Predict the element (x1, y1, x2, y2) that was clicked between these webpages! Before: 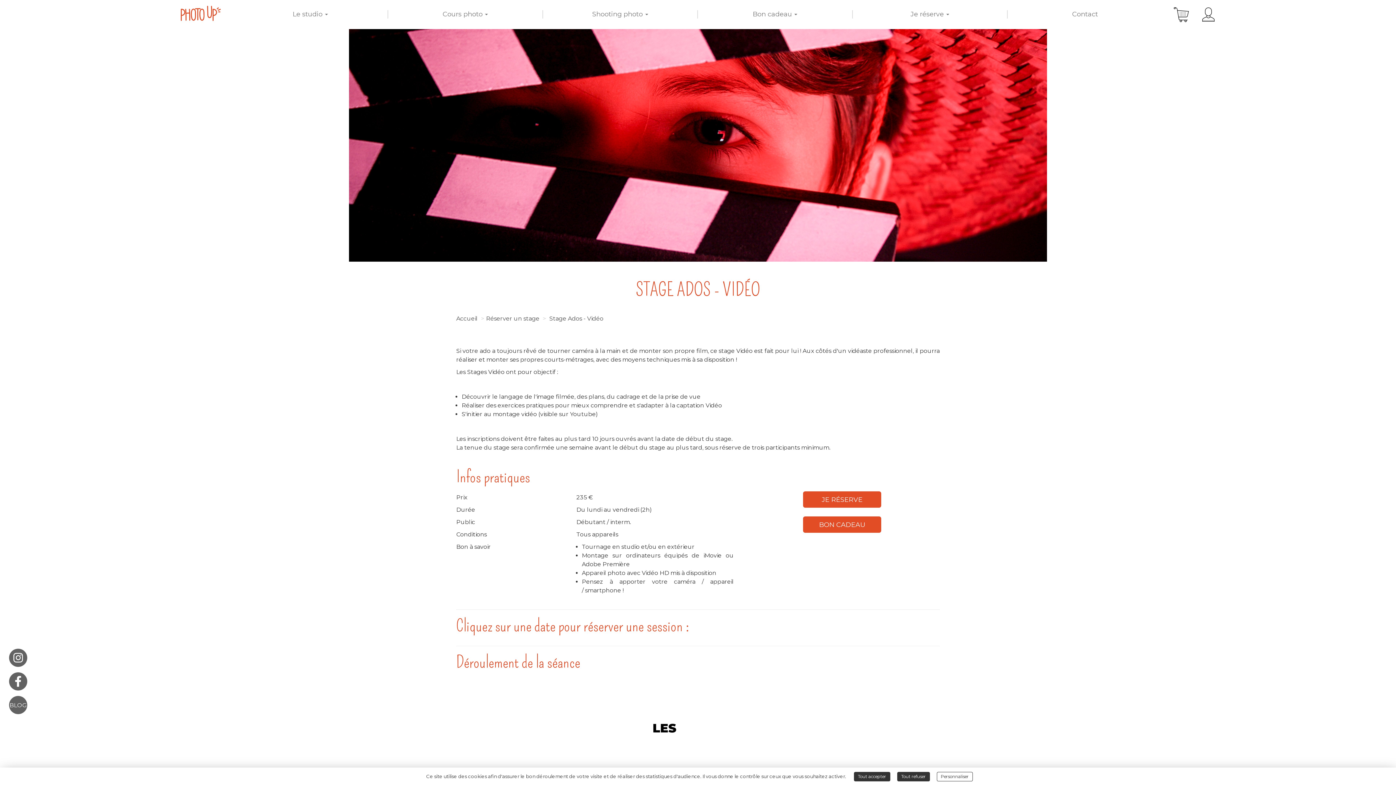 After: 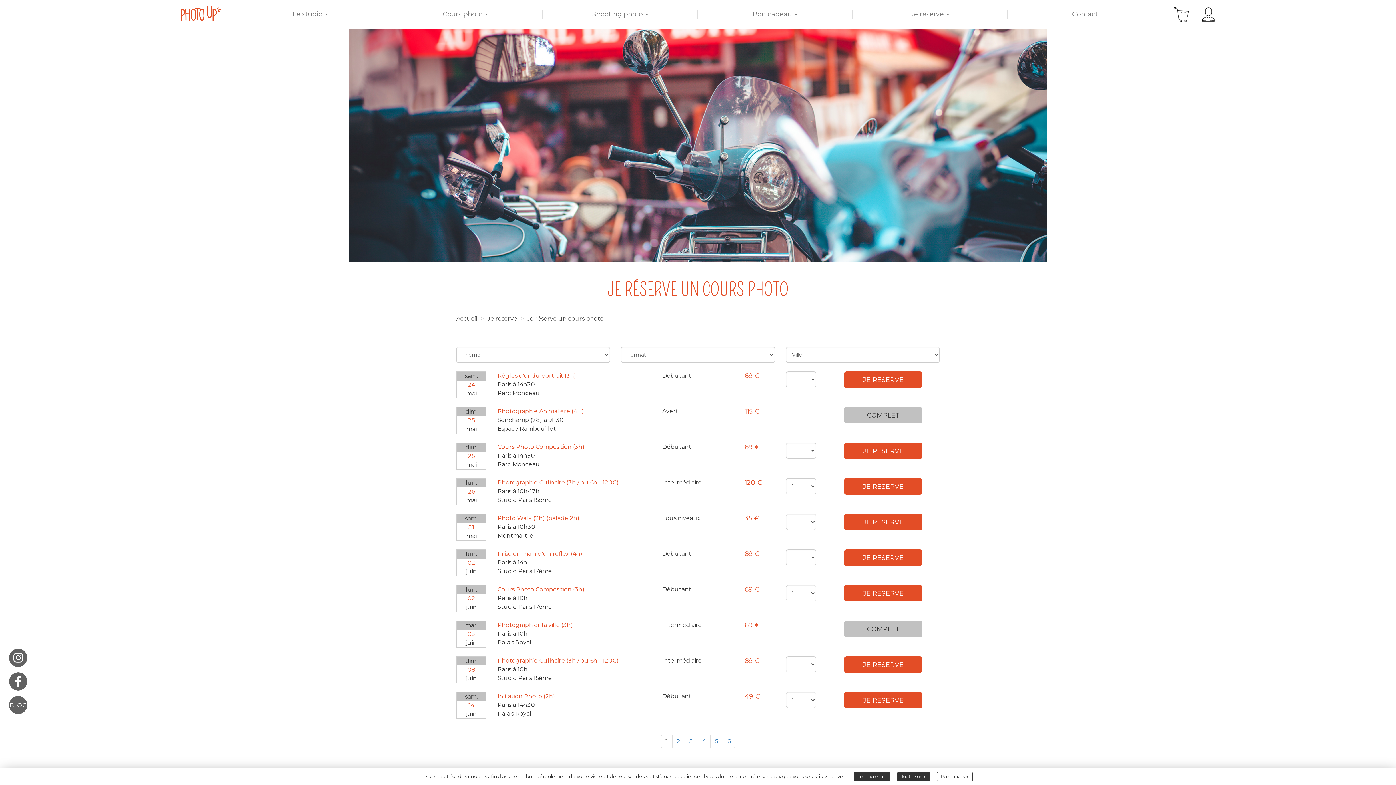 Action: label: Réserver un stage bbox: (486, 315, 539, 322)